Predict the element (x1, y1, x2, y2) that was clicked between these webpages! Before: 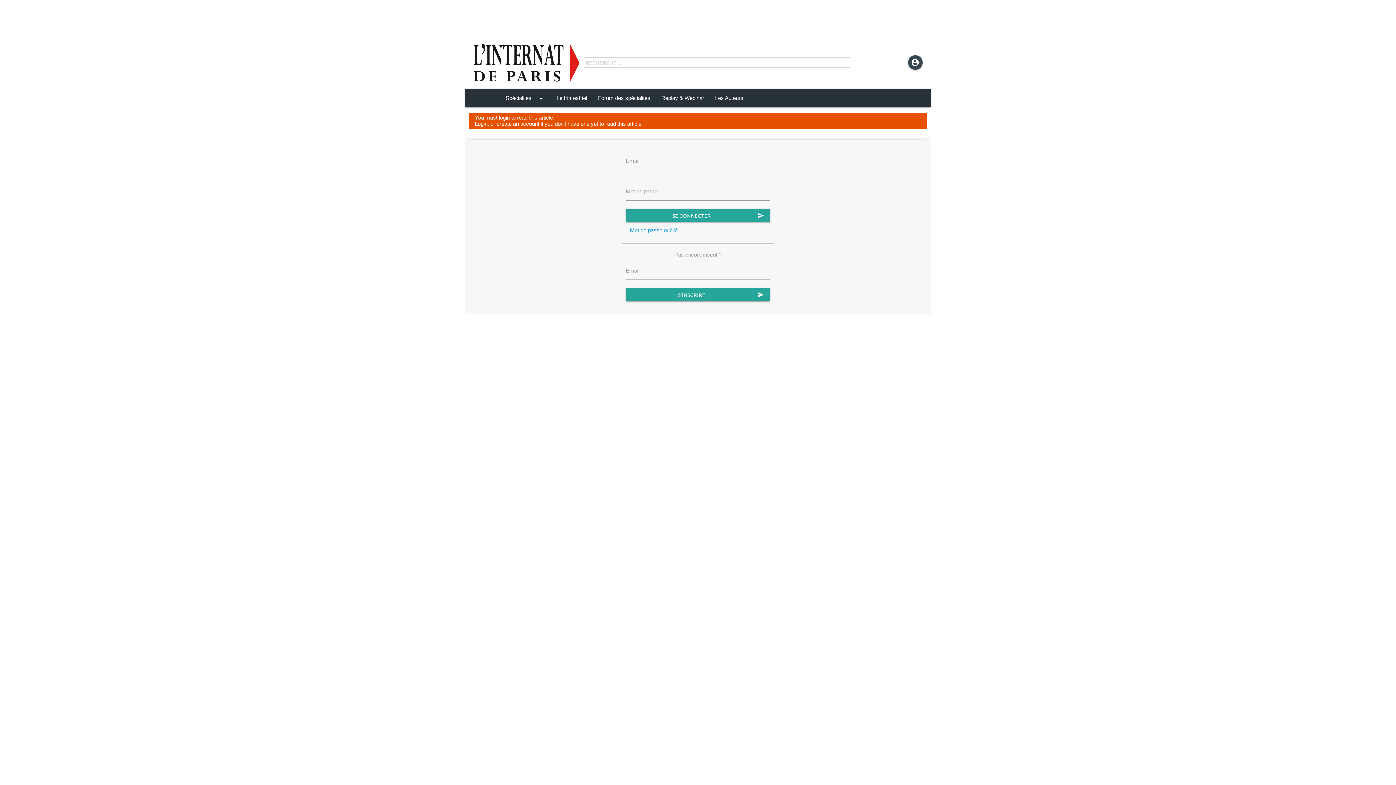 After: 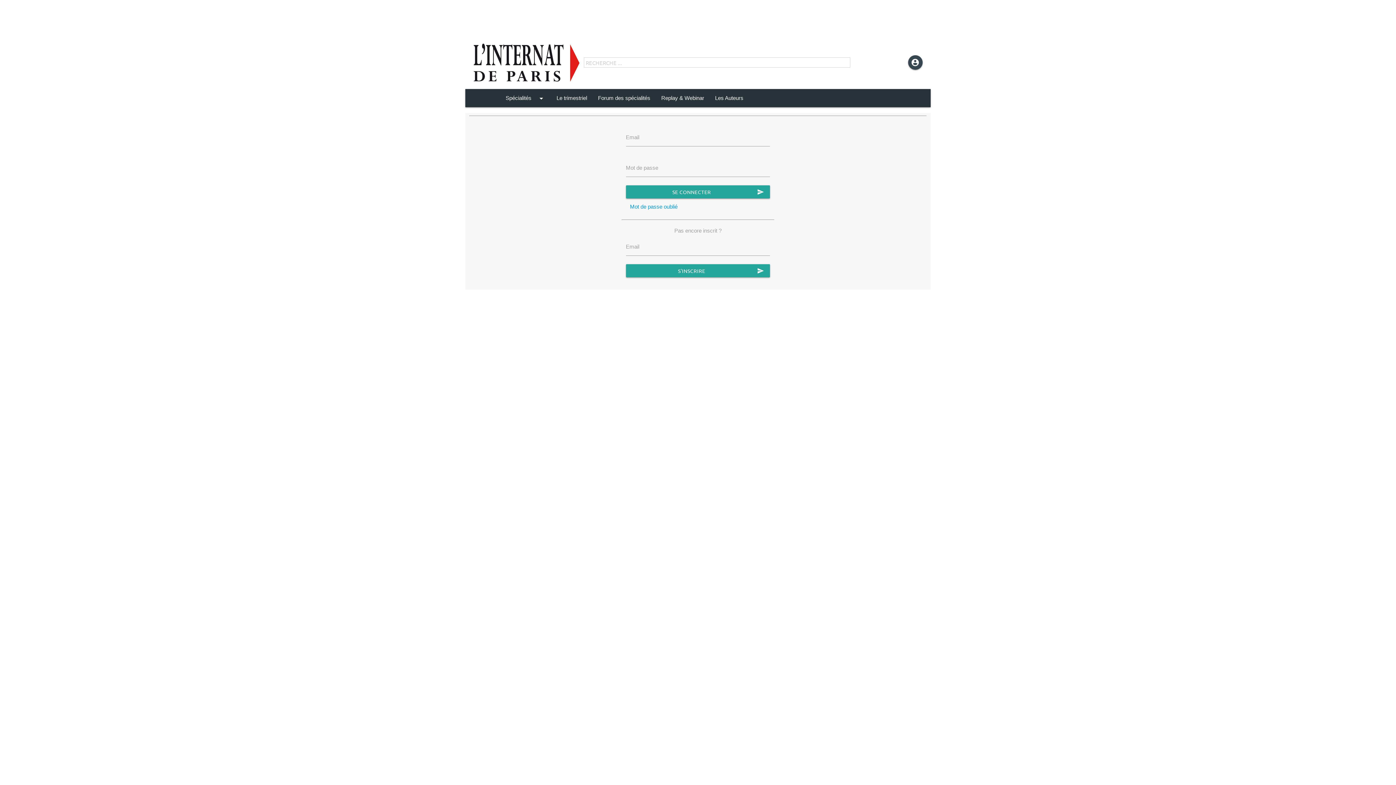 Action: bbox: (908, 55, 922, 69) label: account_circle